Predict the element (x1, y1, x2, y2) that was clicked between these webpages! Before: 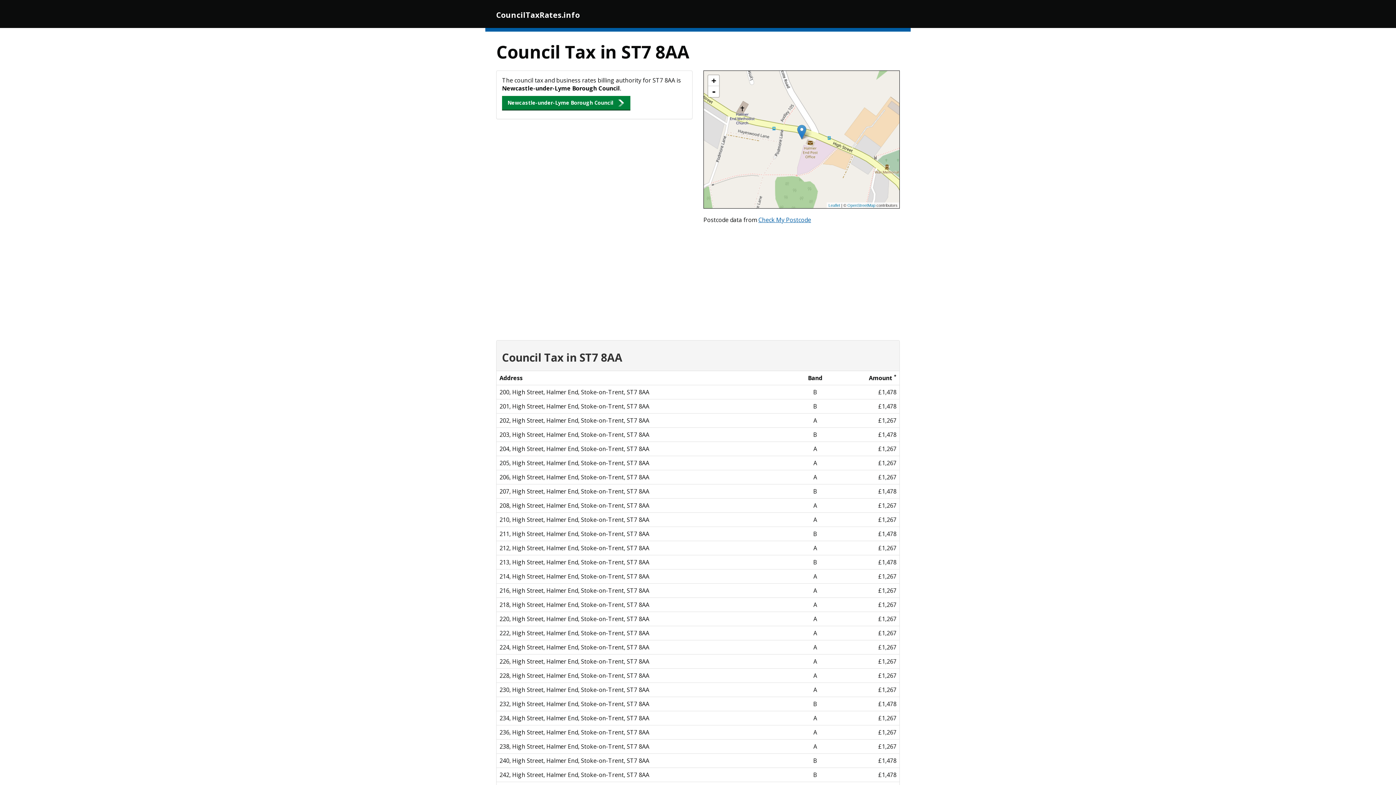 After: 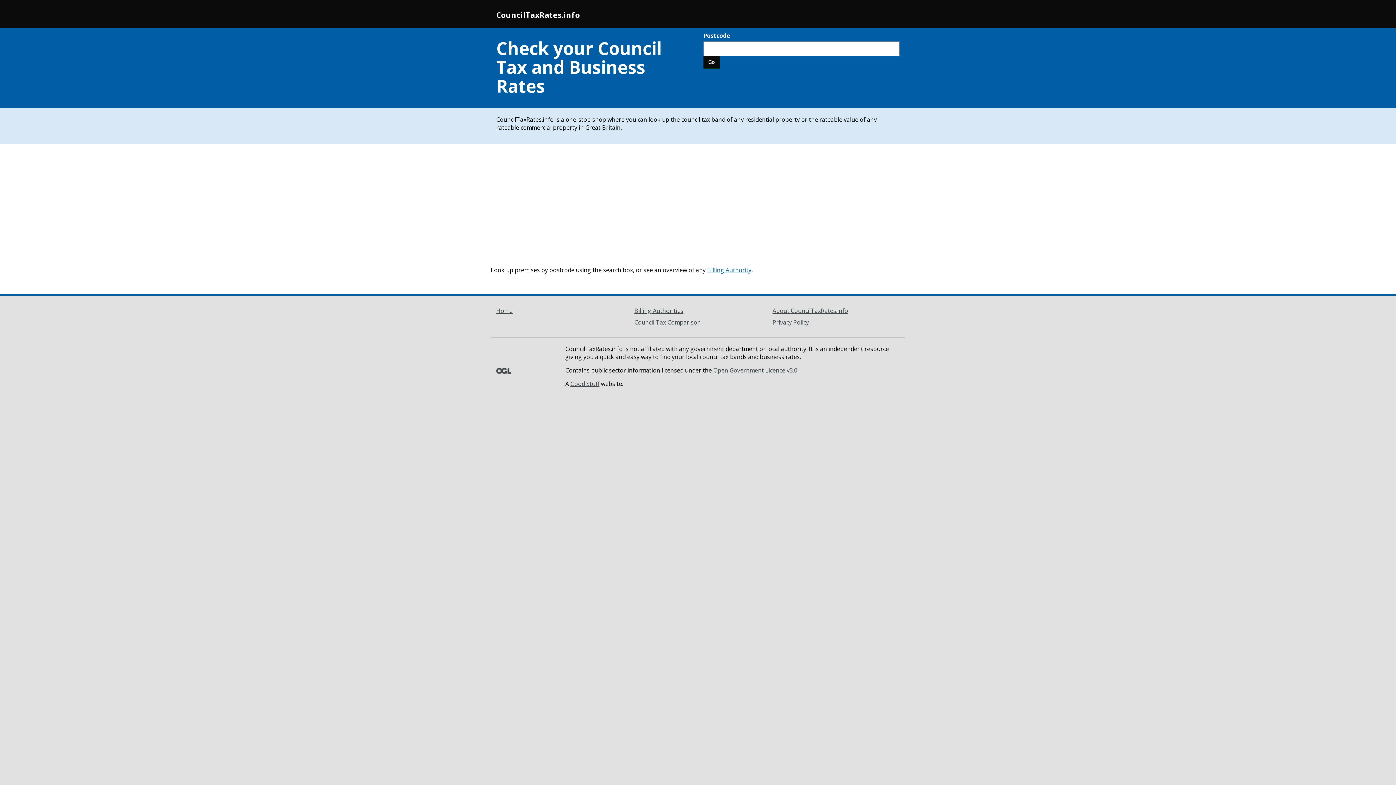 Action: label: CouncilTaxRates.info bbox: (490, 5, 585, 24)